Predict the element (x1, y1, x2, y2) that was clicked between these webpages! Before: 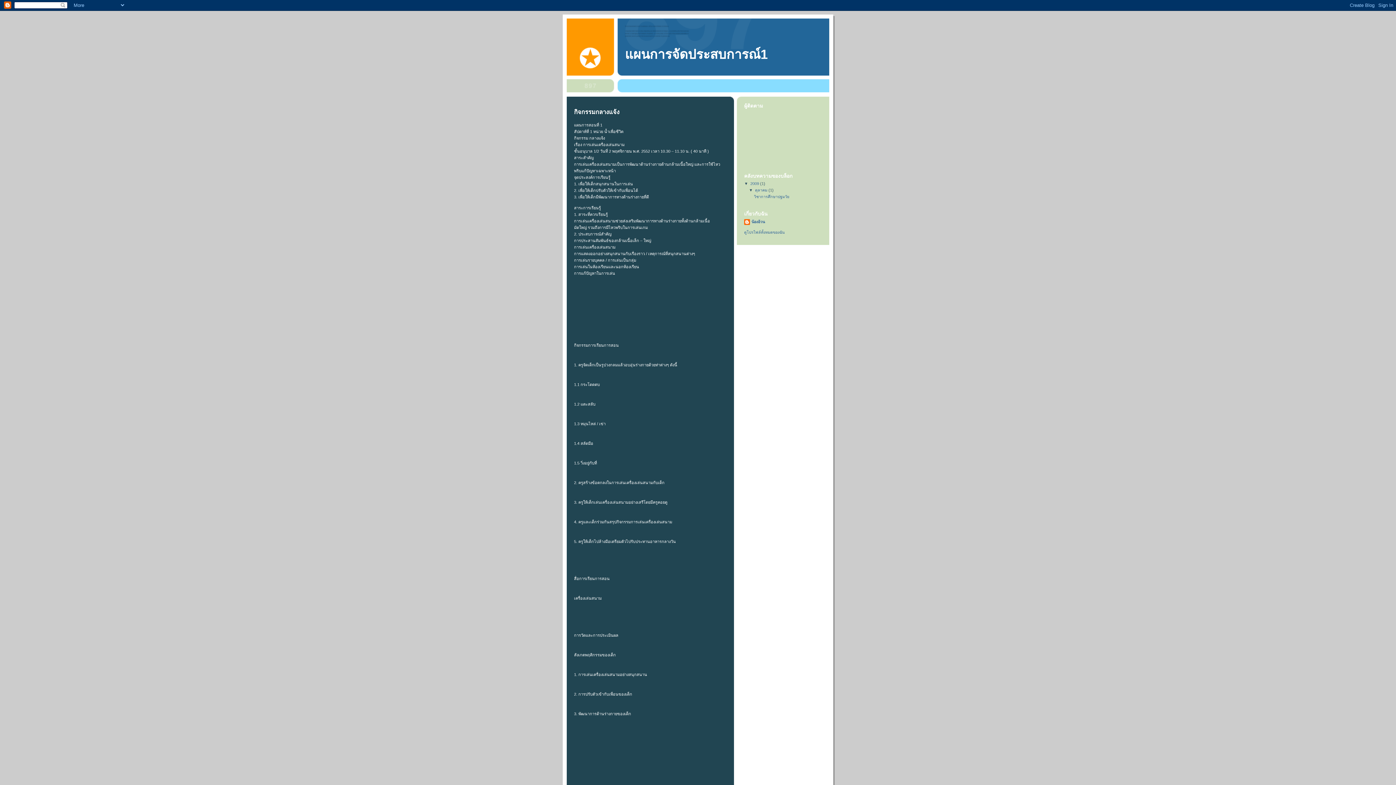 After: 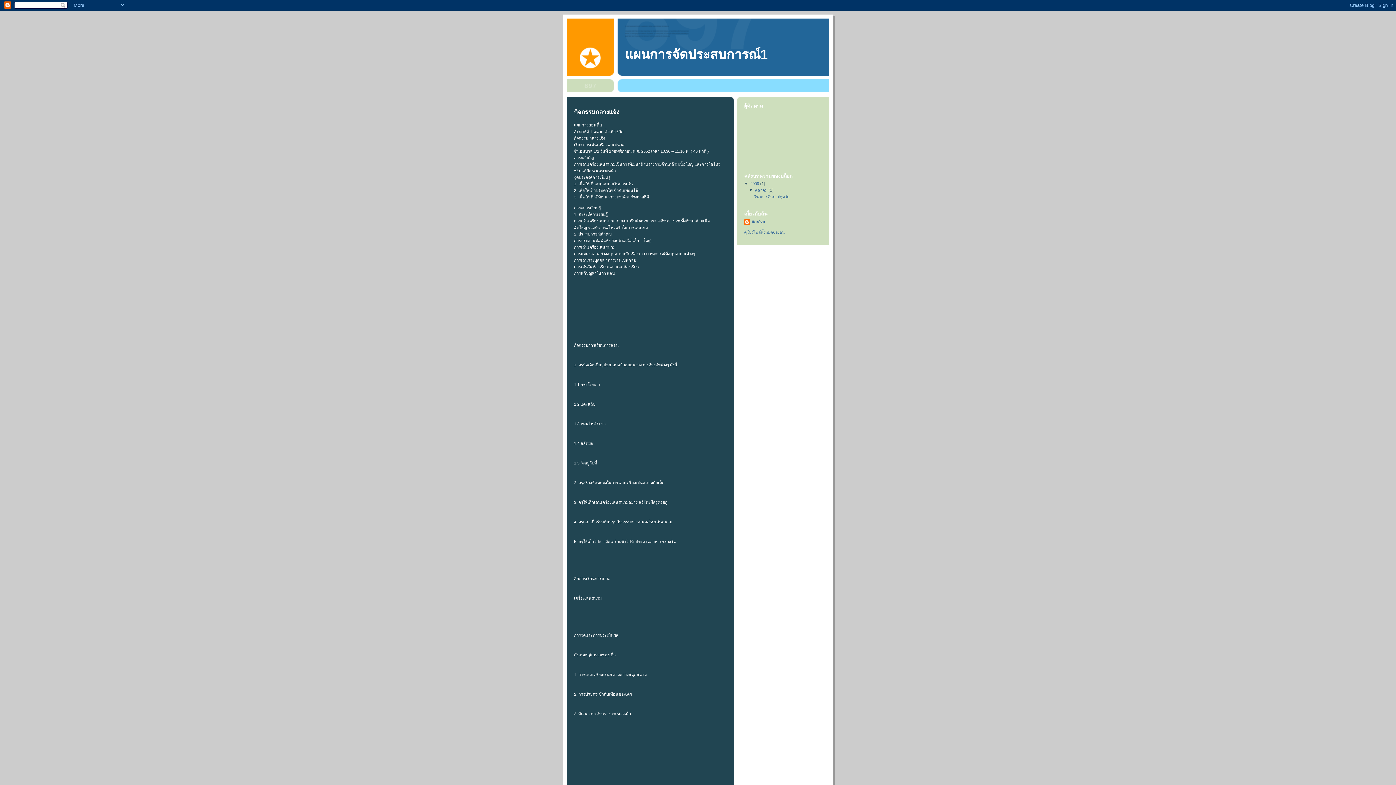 Action: label: วิชาการศึกษาปฐมวัย bbox: (754, 194, 789, 198)